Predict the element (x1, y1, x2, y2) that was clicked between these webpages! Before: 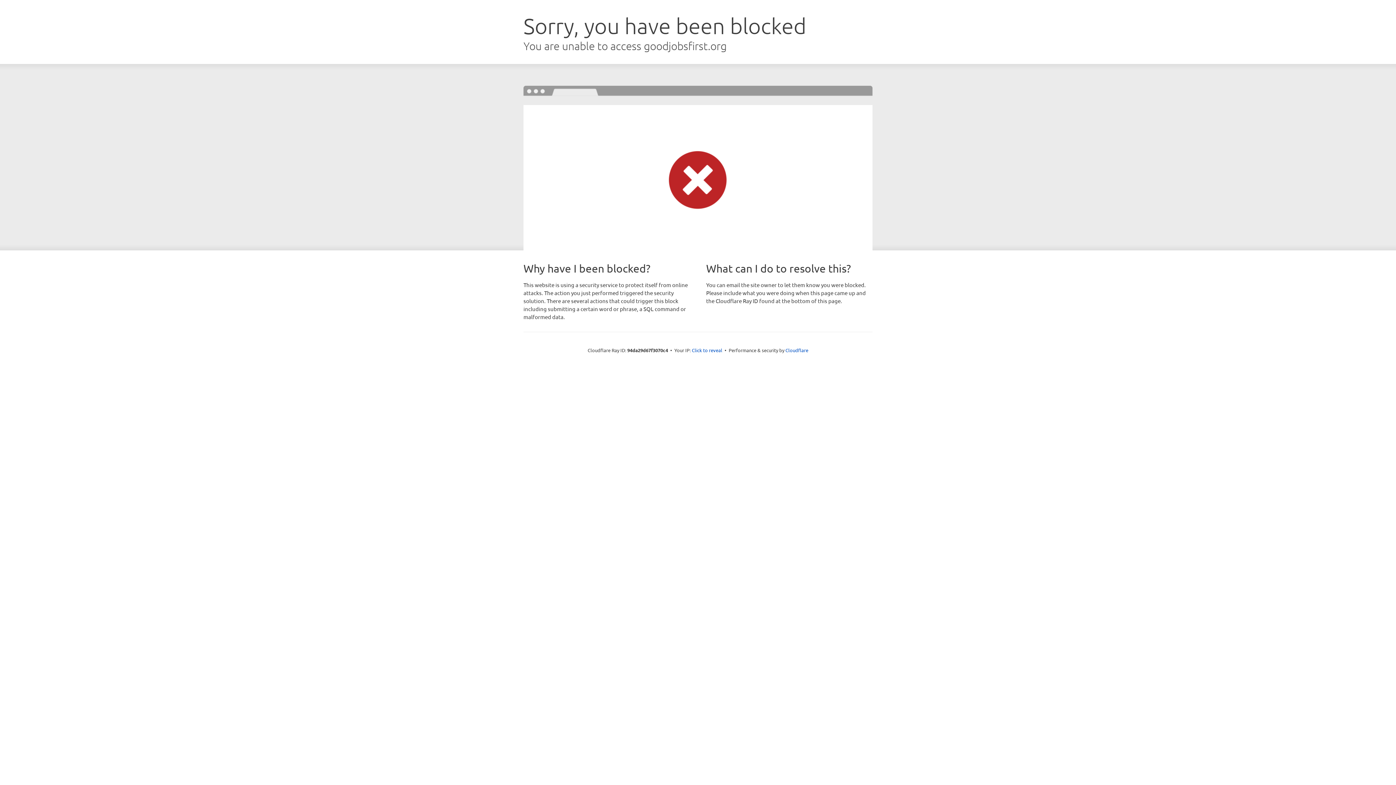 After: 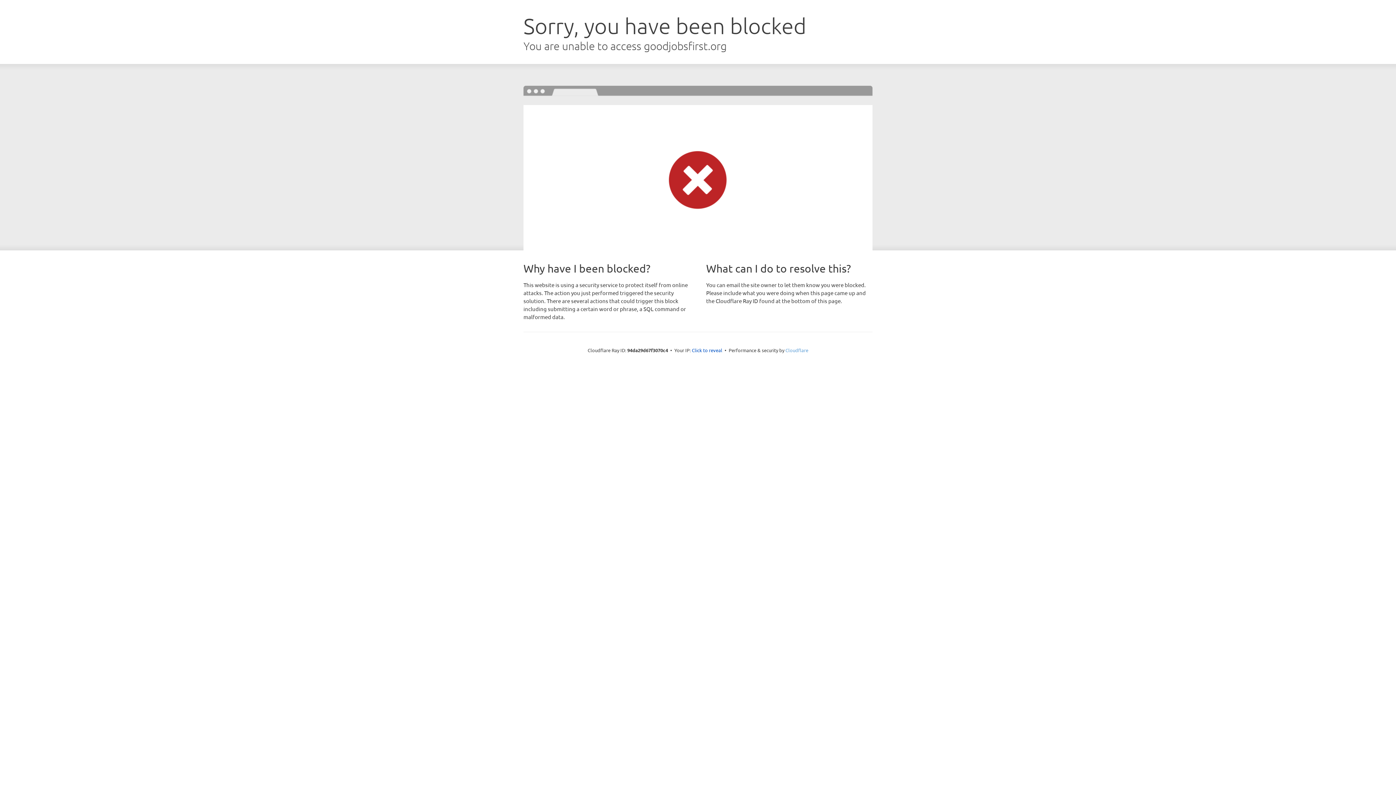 Action: label: Cloudflare bbox: (785, 347, 808, 353)